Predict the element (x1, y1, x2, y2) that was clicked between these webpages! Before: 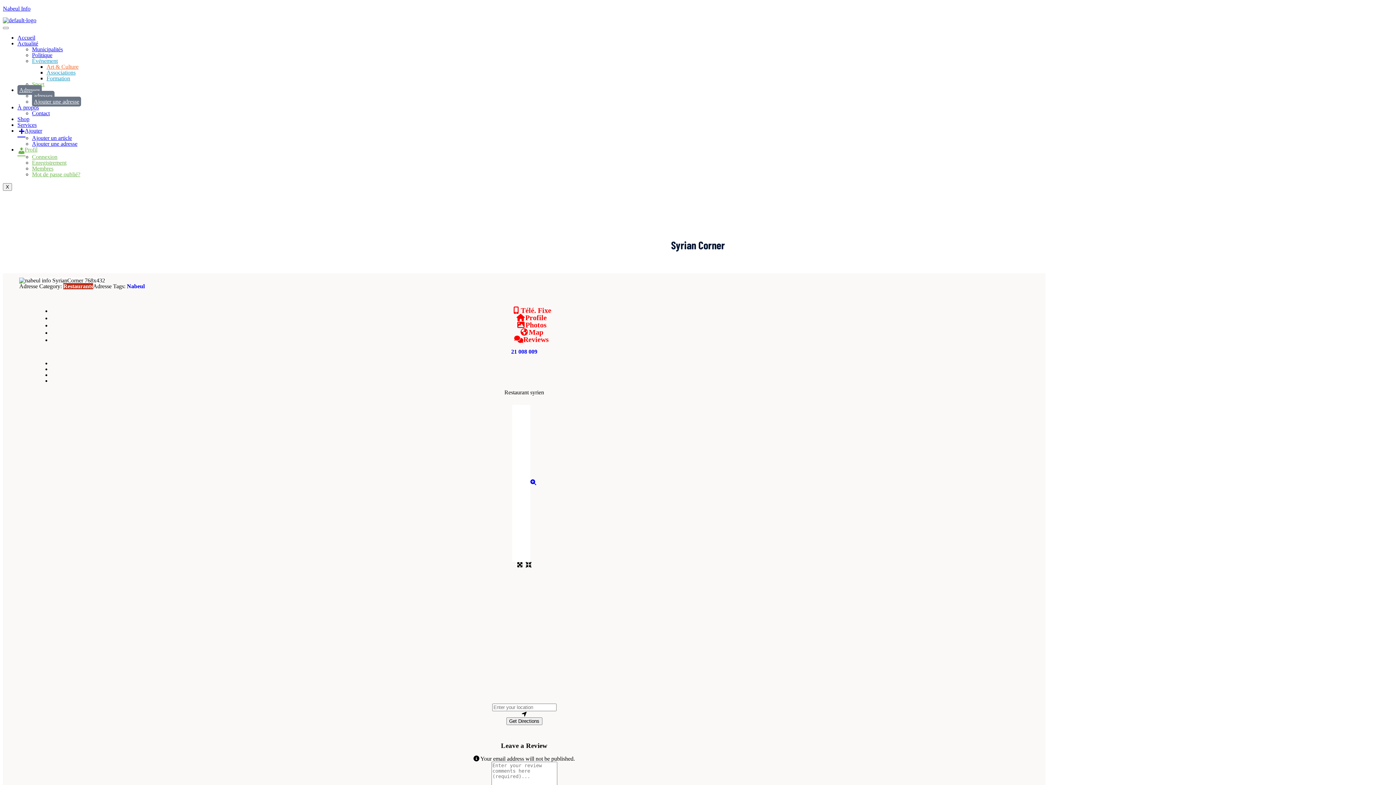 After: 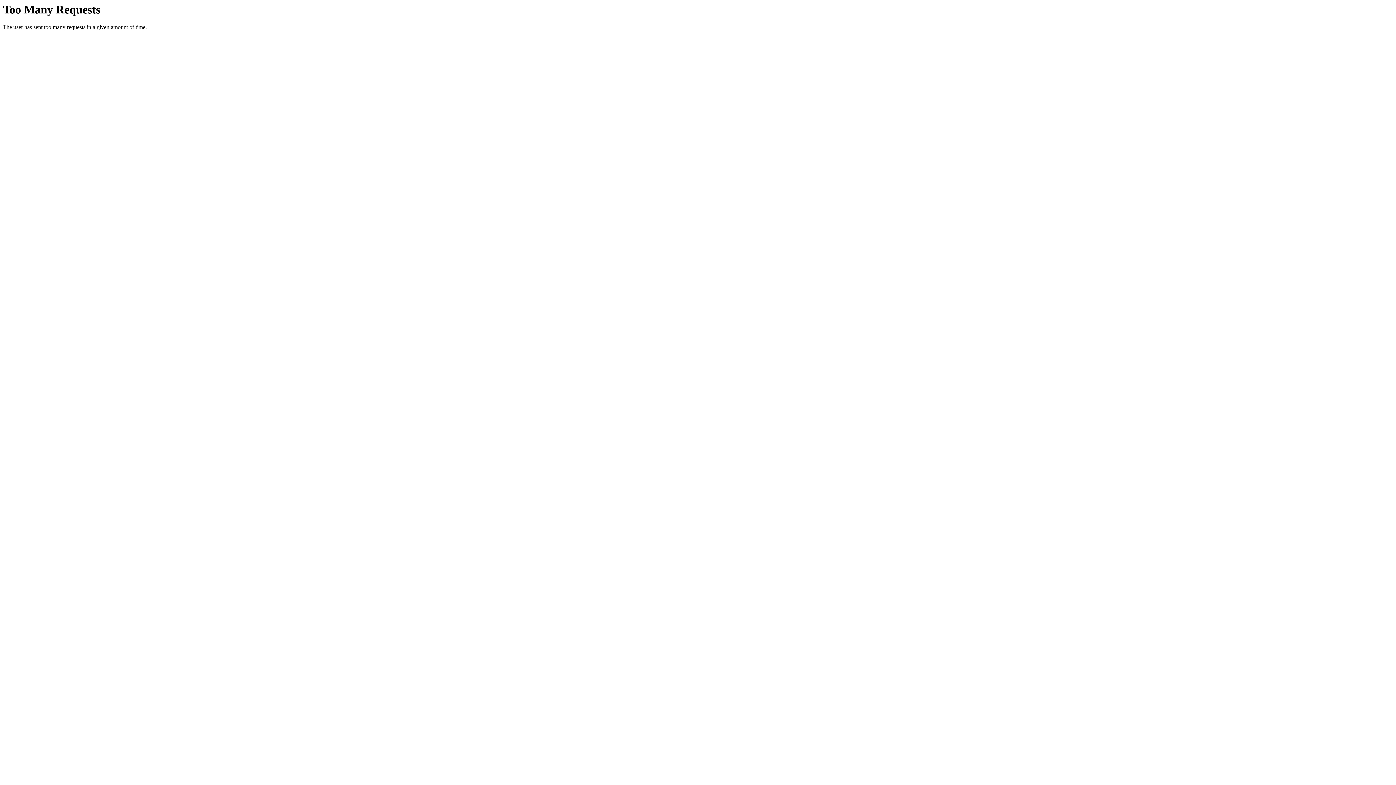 Action: bbox: (17, 34, 35, 40) label: Accueil